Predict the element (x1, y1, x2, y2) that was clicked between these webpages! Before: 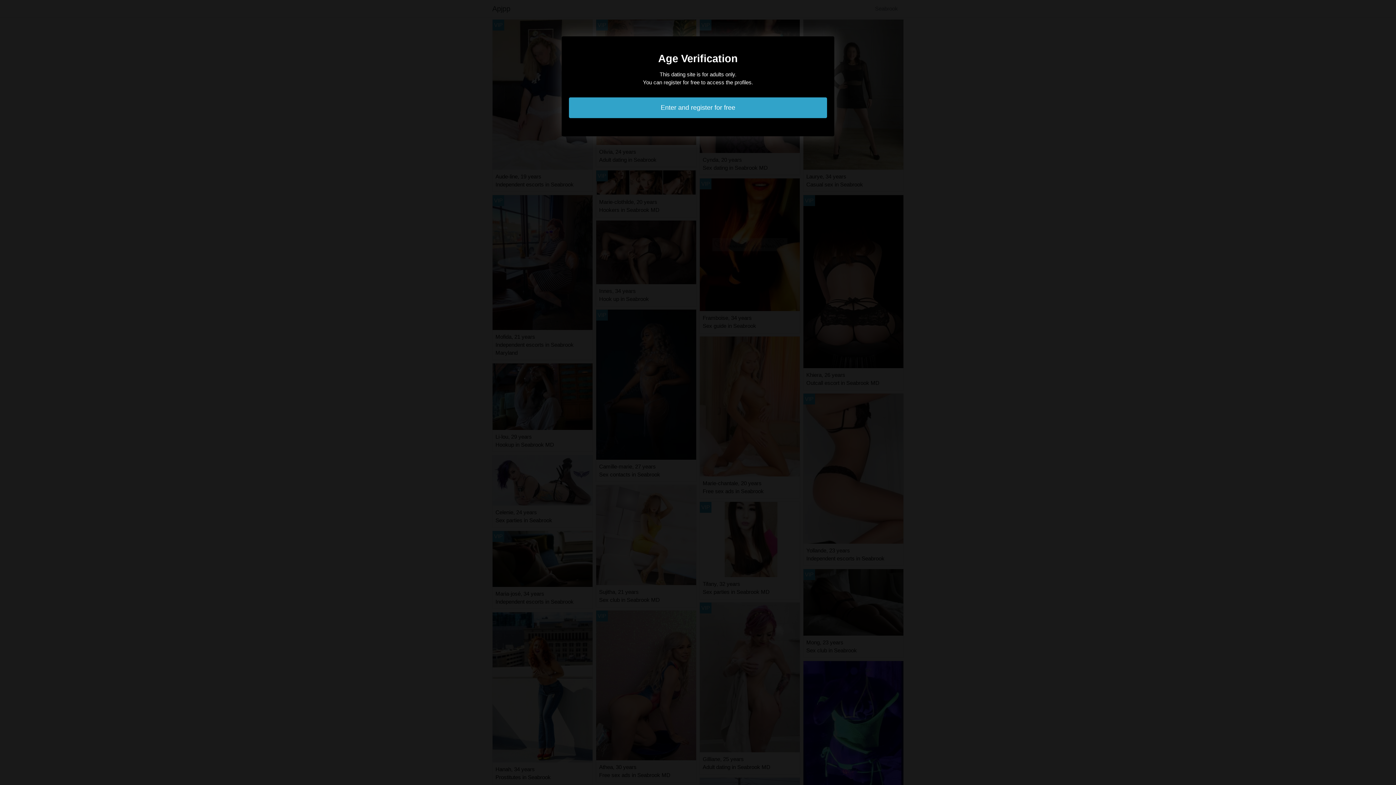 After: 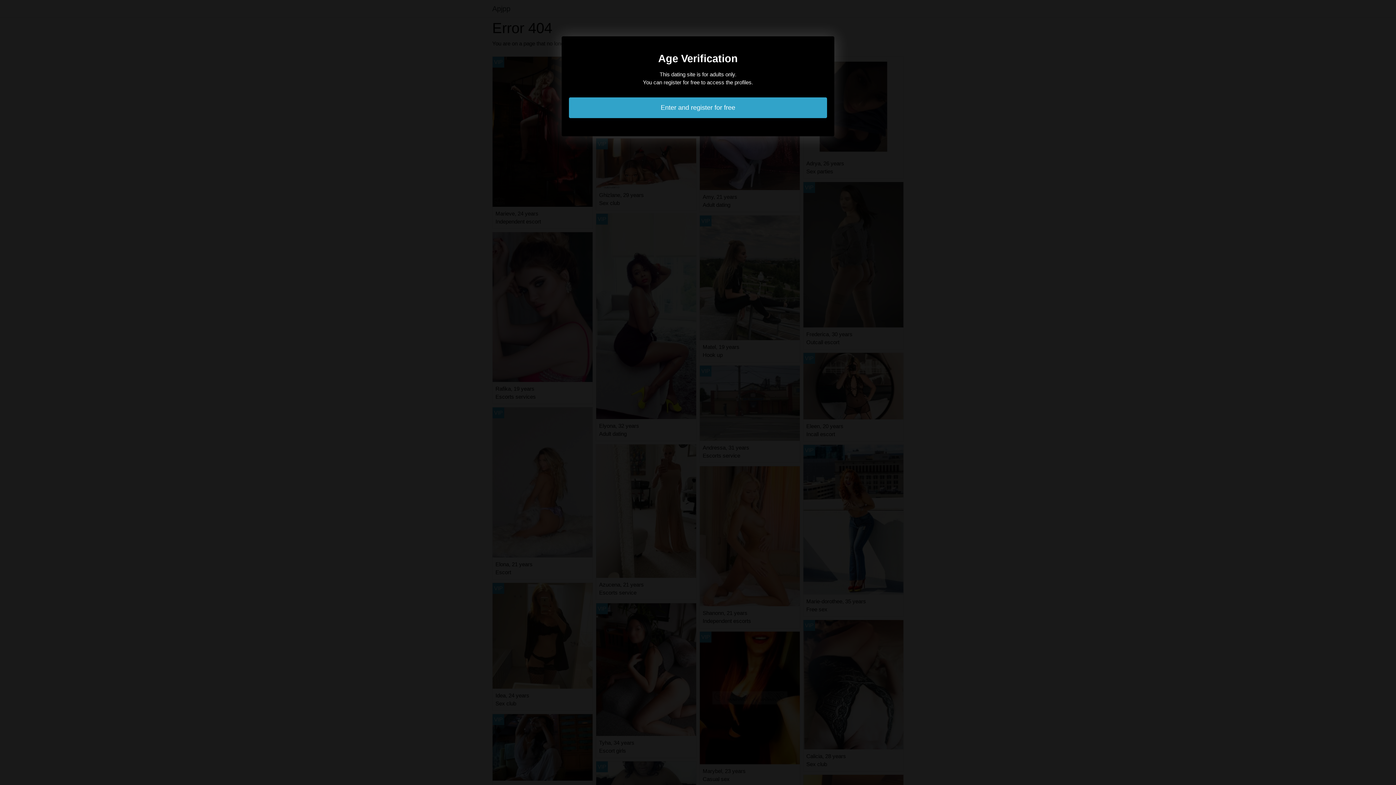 Action: label: Enter and register for free bbox: (569, 97, 827, 118)